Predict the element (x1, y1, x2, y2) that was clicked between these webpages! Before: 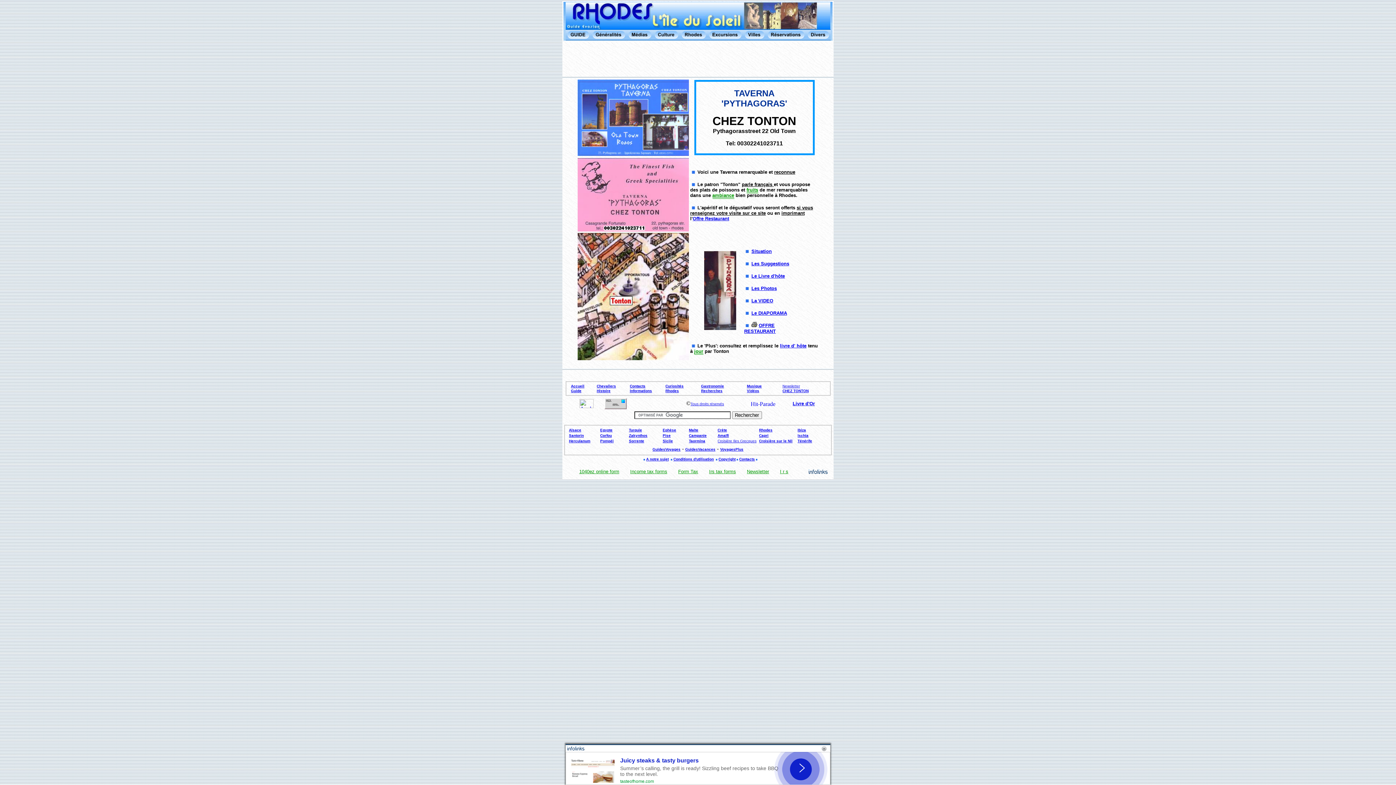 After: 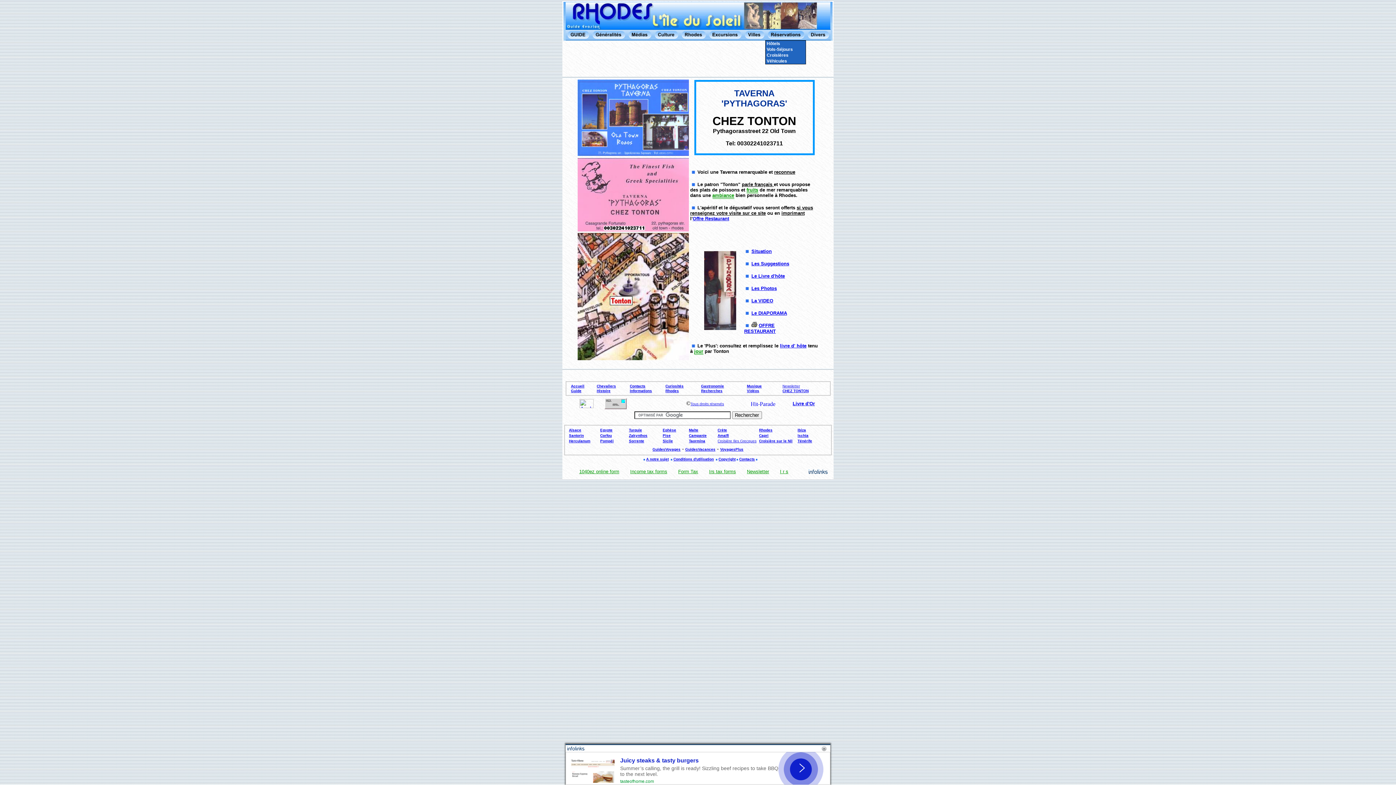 Action: bbox: (766, 35, 806, 41)